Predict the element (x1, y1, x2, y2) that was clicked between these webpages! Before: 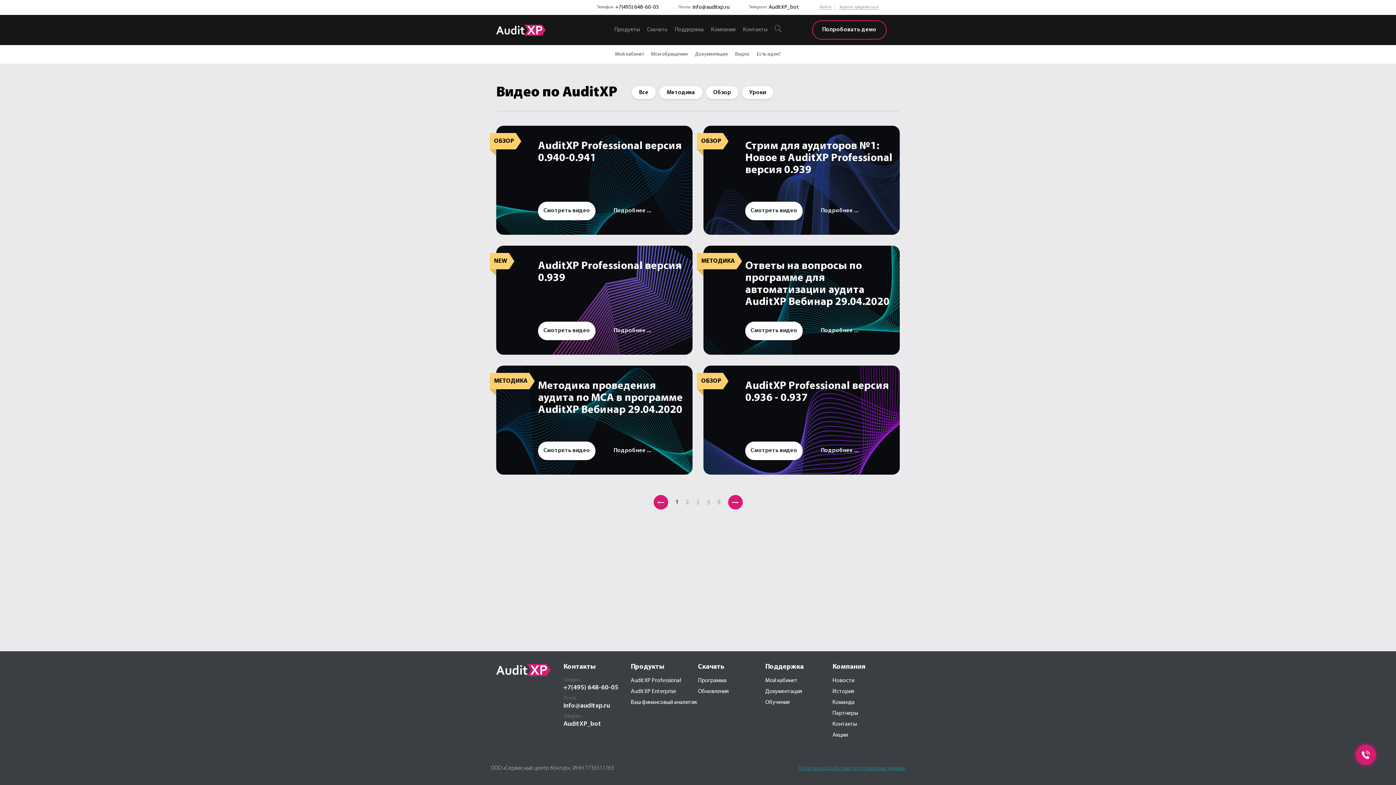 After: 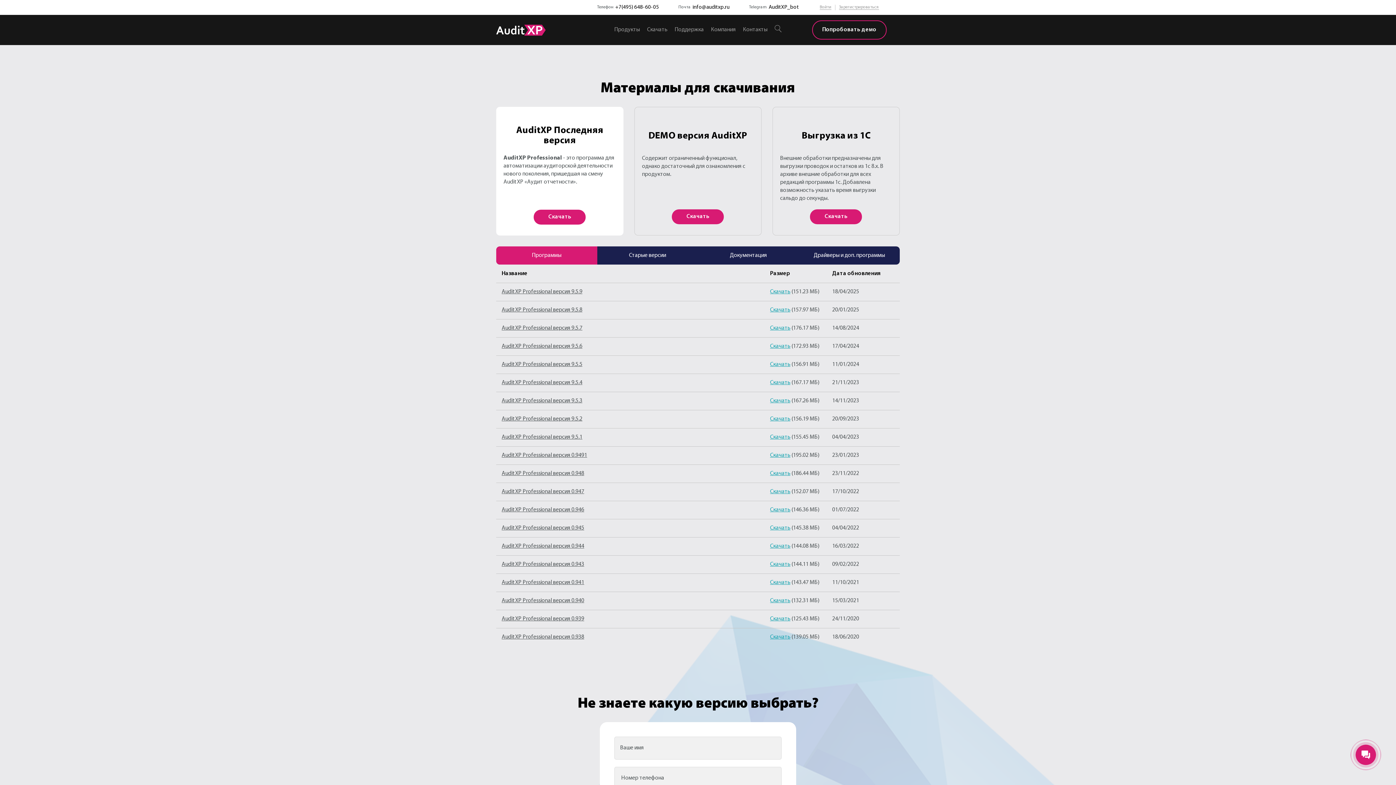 Action: bbox: (698, 677, 765, 684) label: Программа